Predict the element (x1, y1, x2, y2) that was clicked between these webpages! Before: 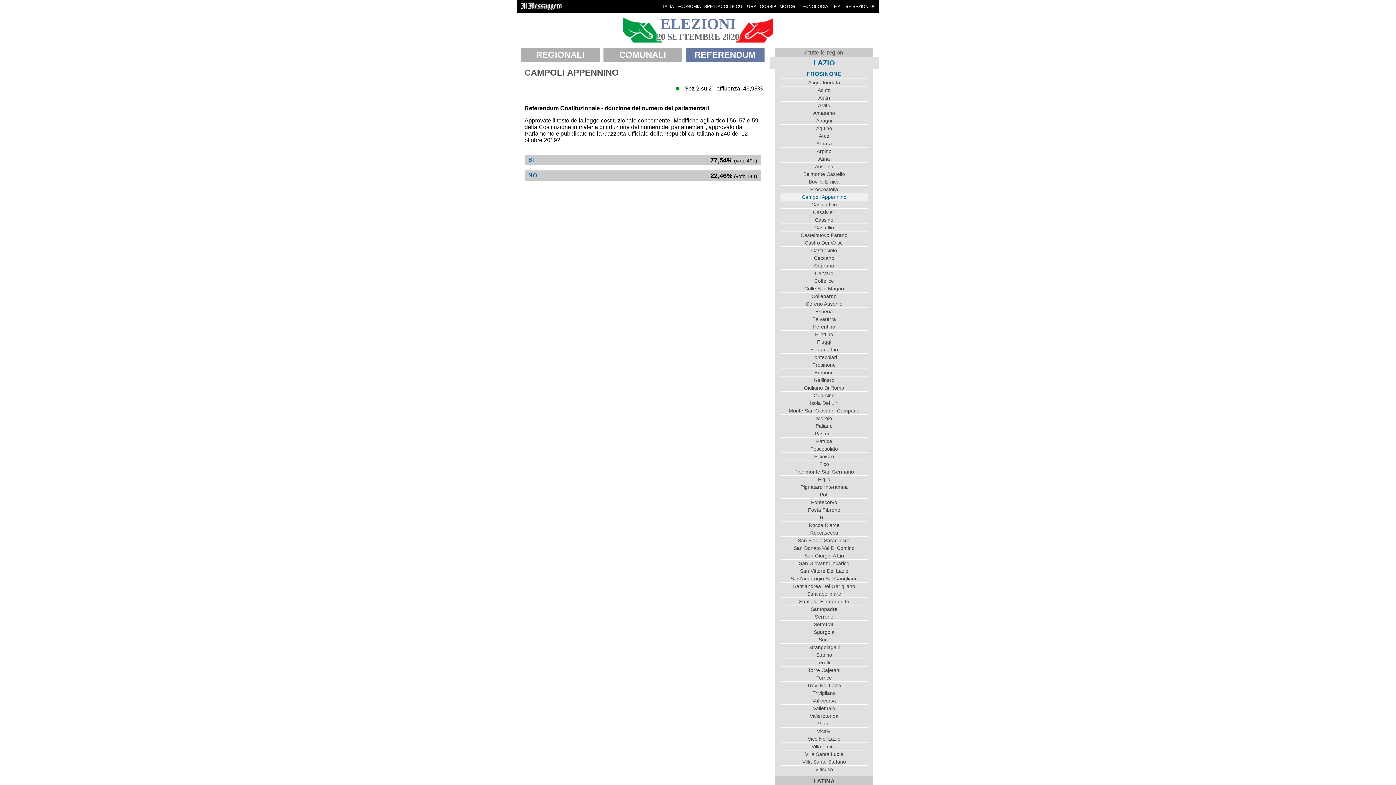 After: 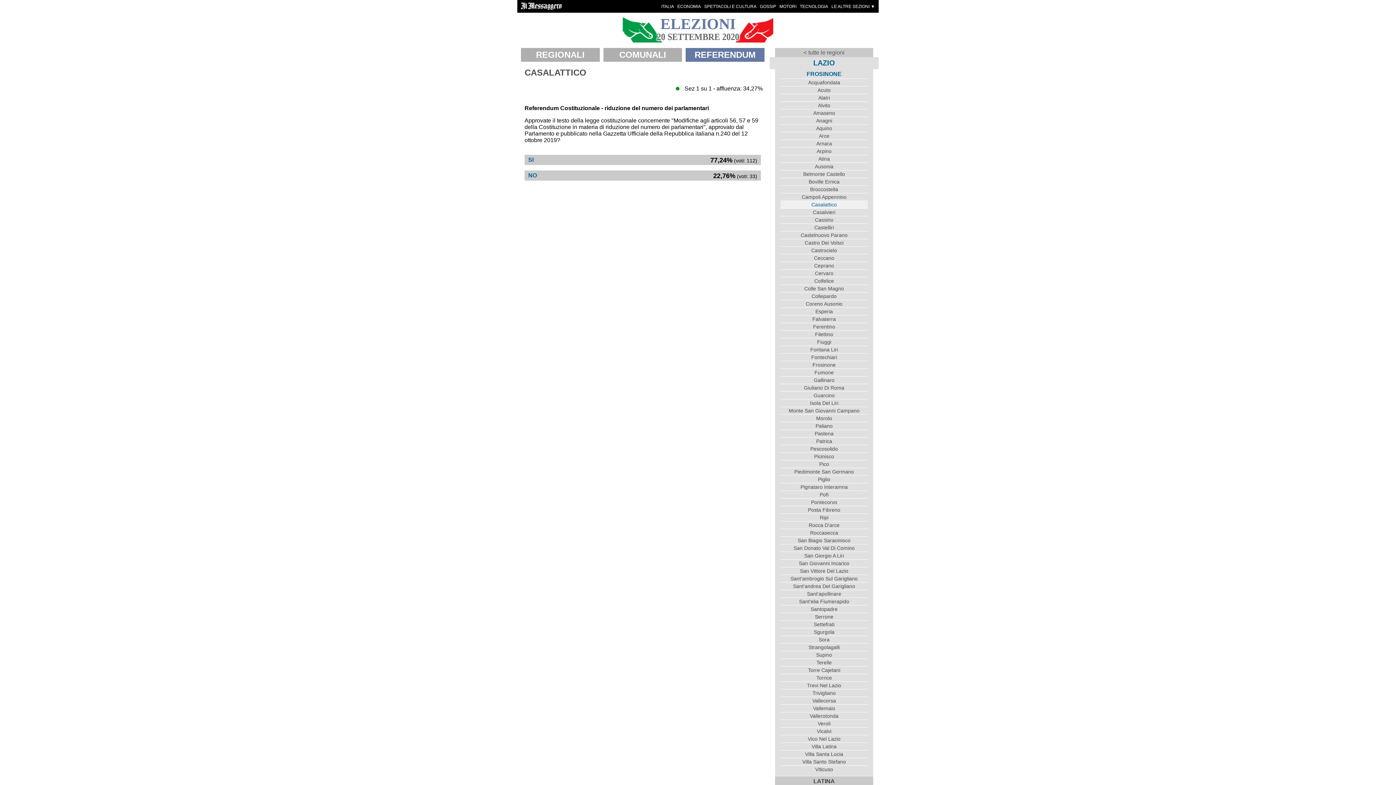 Action: label: Casalattico bbox: (780, 200, 868, 208)